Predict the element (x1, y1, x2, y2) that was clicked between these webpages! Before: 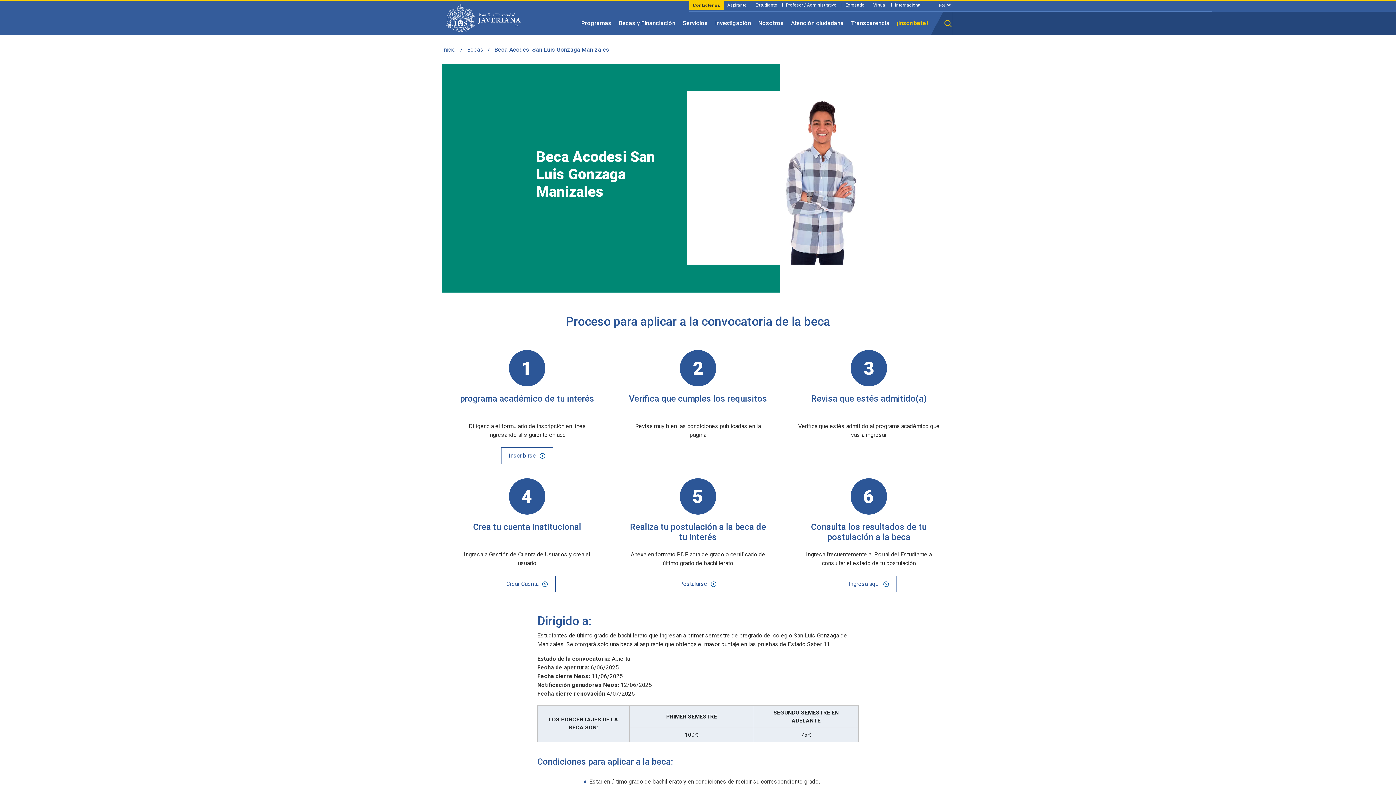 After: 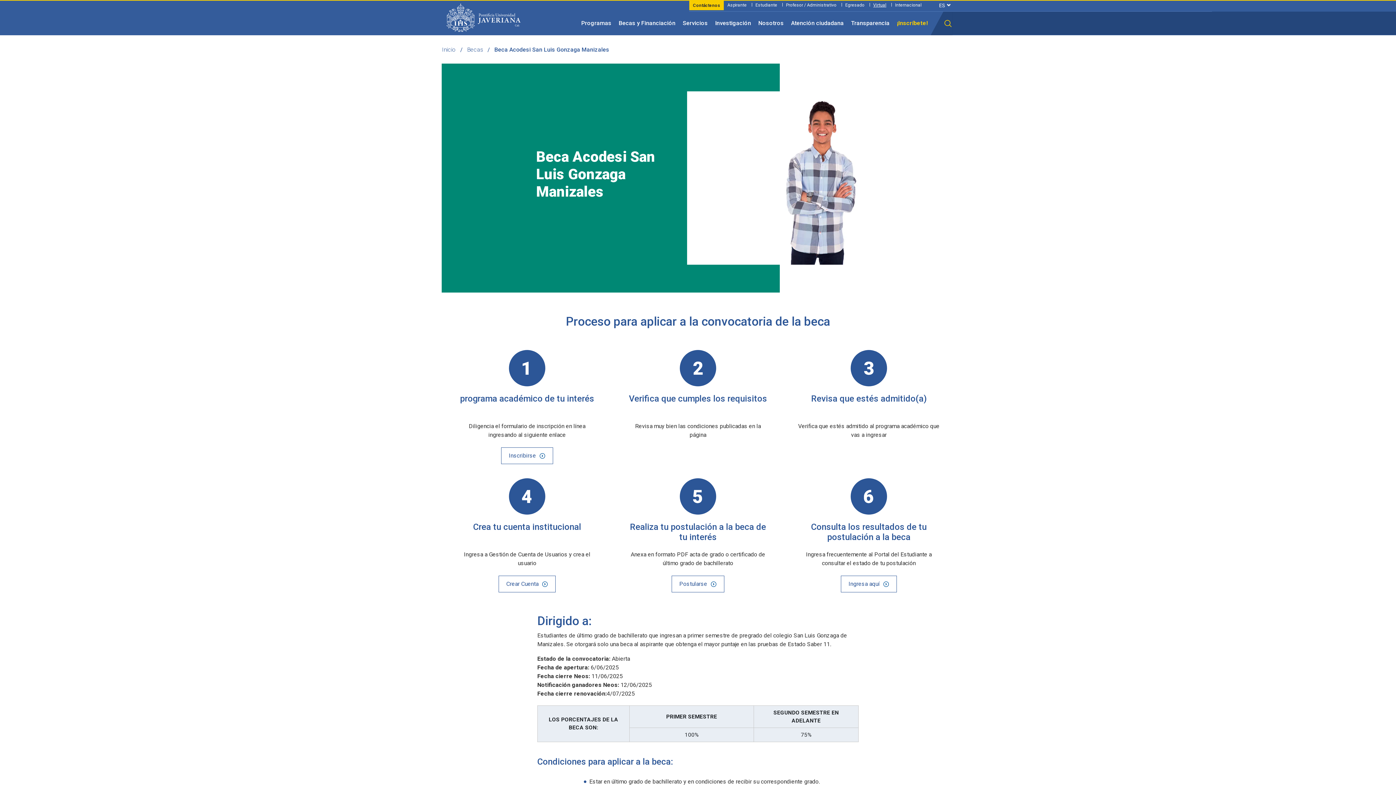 Action: label: Virtual bbox: (873, 2, 886, 7)